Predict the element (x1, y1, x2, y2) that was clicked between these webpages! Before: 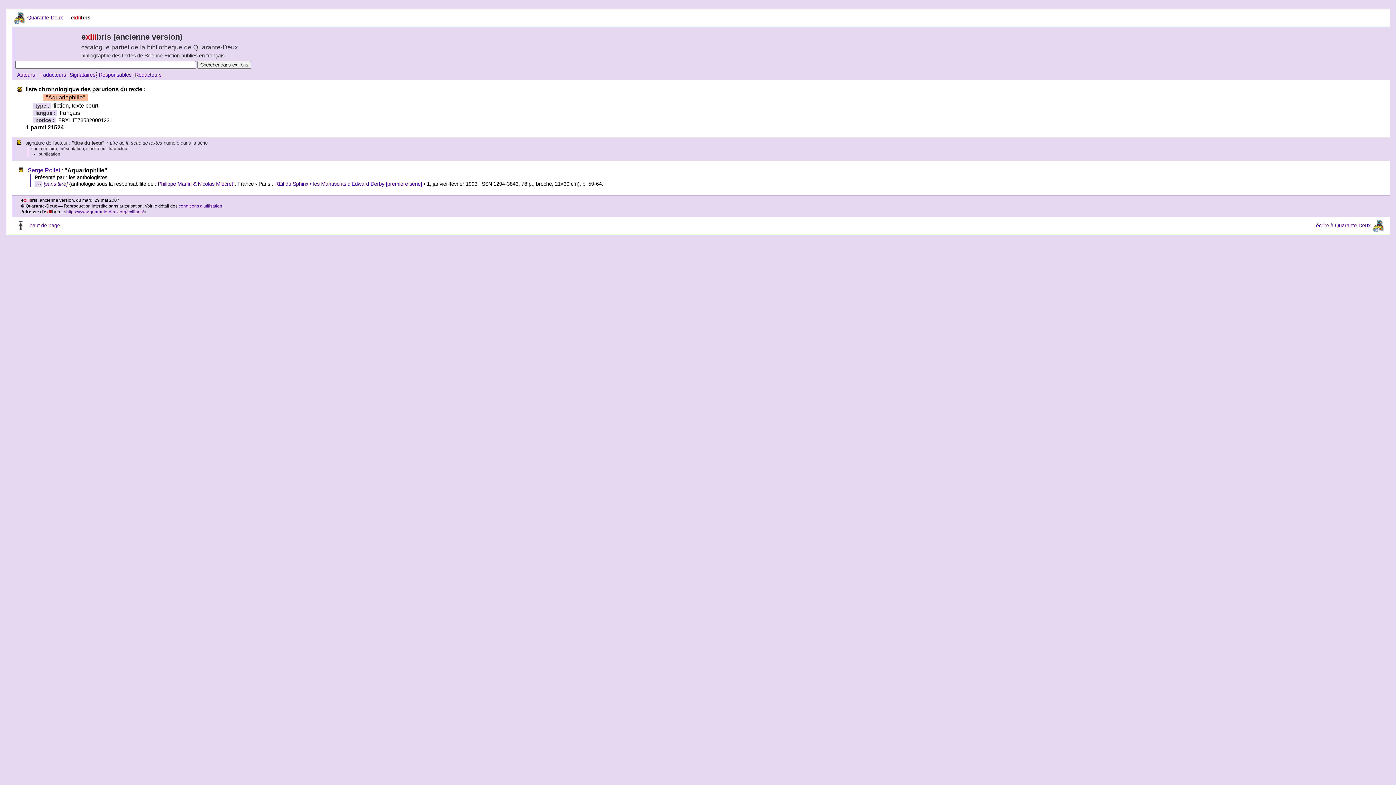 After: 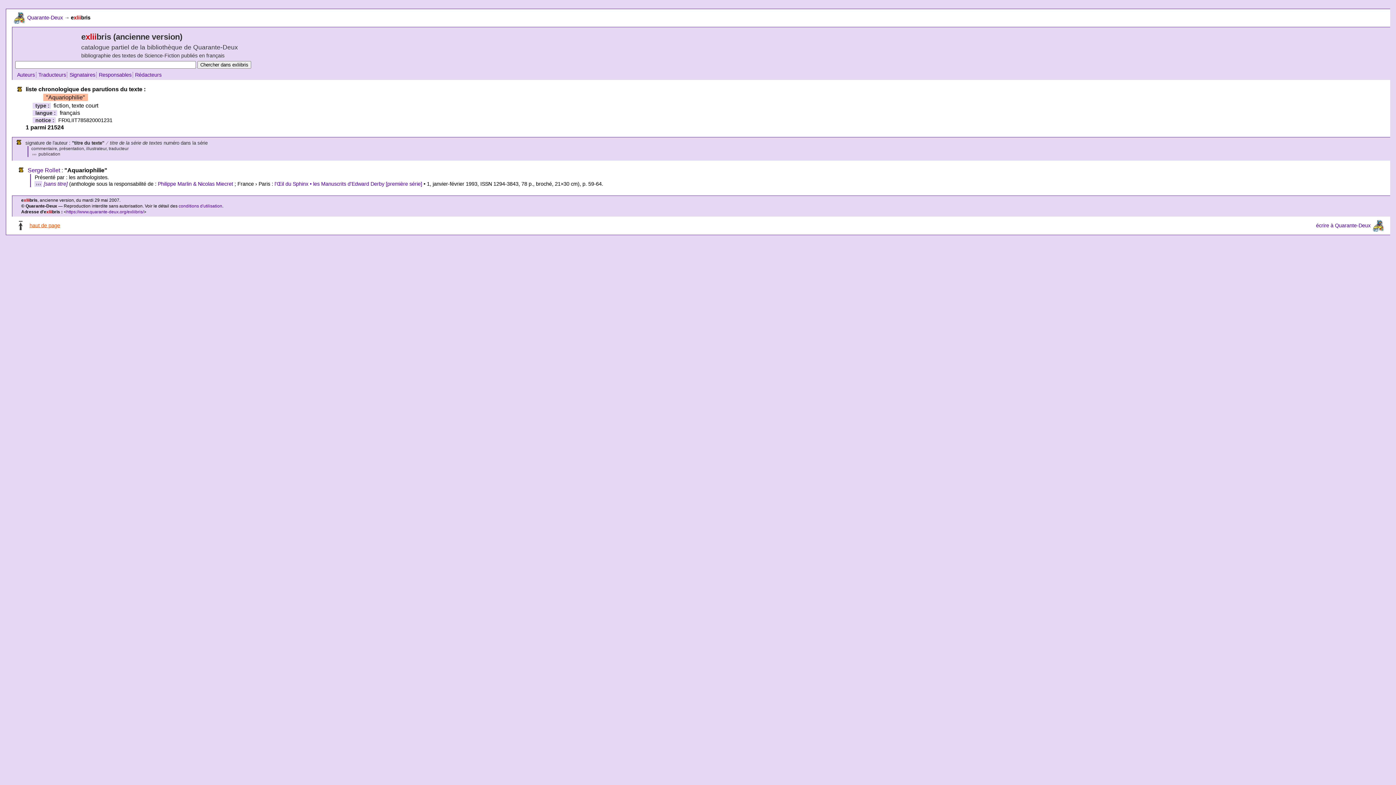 Action: label: haut de page bbox: (29, 222, 60, 228)